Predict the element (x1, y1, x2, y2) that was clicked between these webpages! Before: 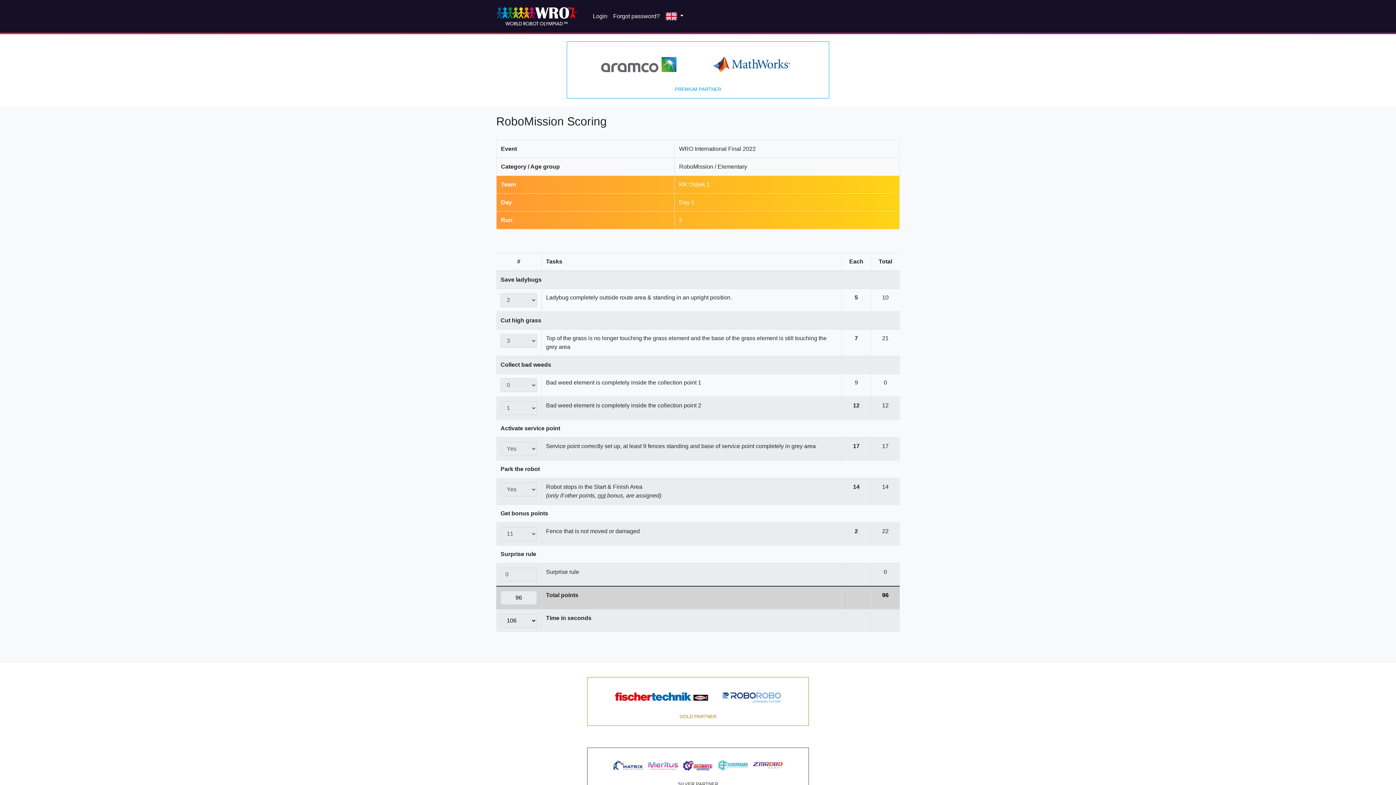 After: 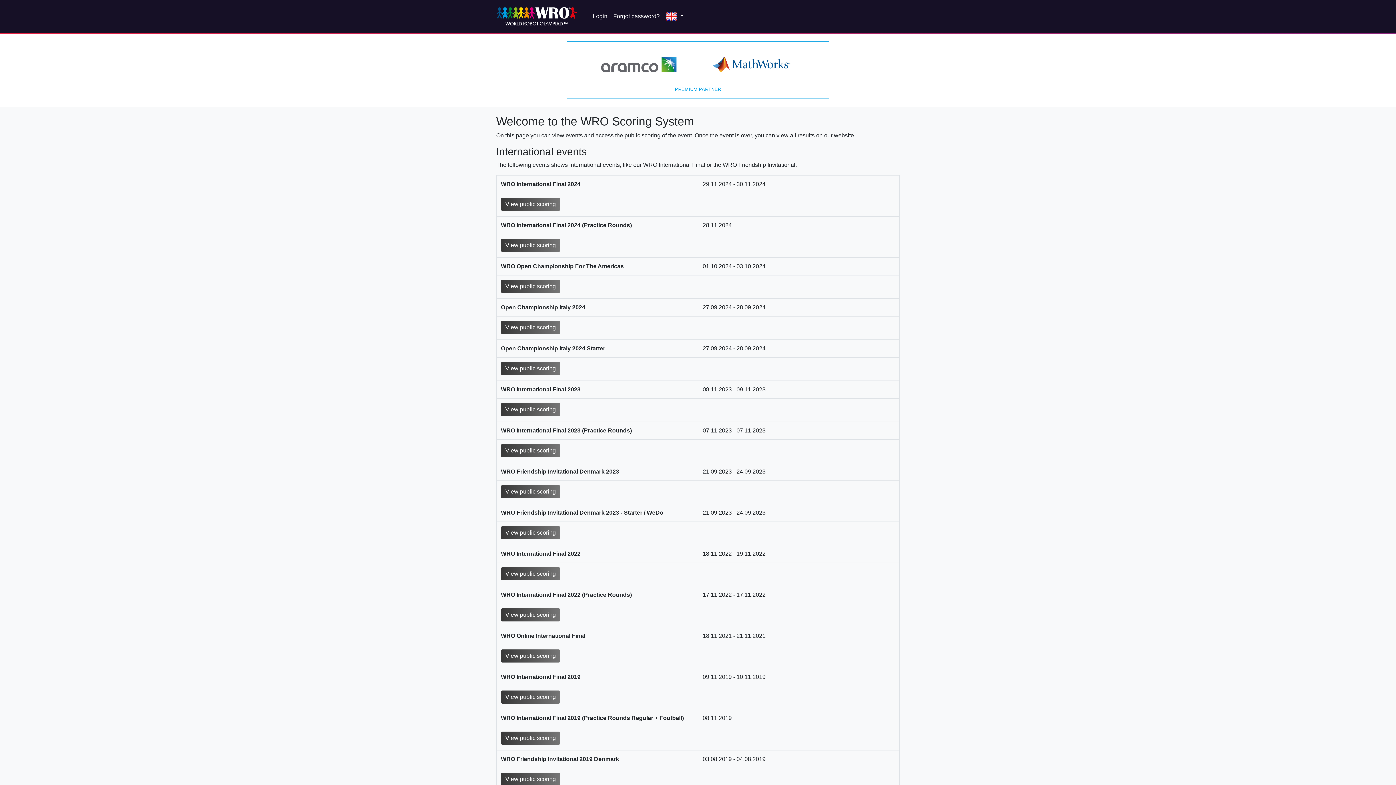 Action: bbox: (496, 5, 584, 27)